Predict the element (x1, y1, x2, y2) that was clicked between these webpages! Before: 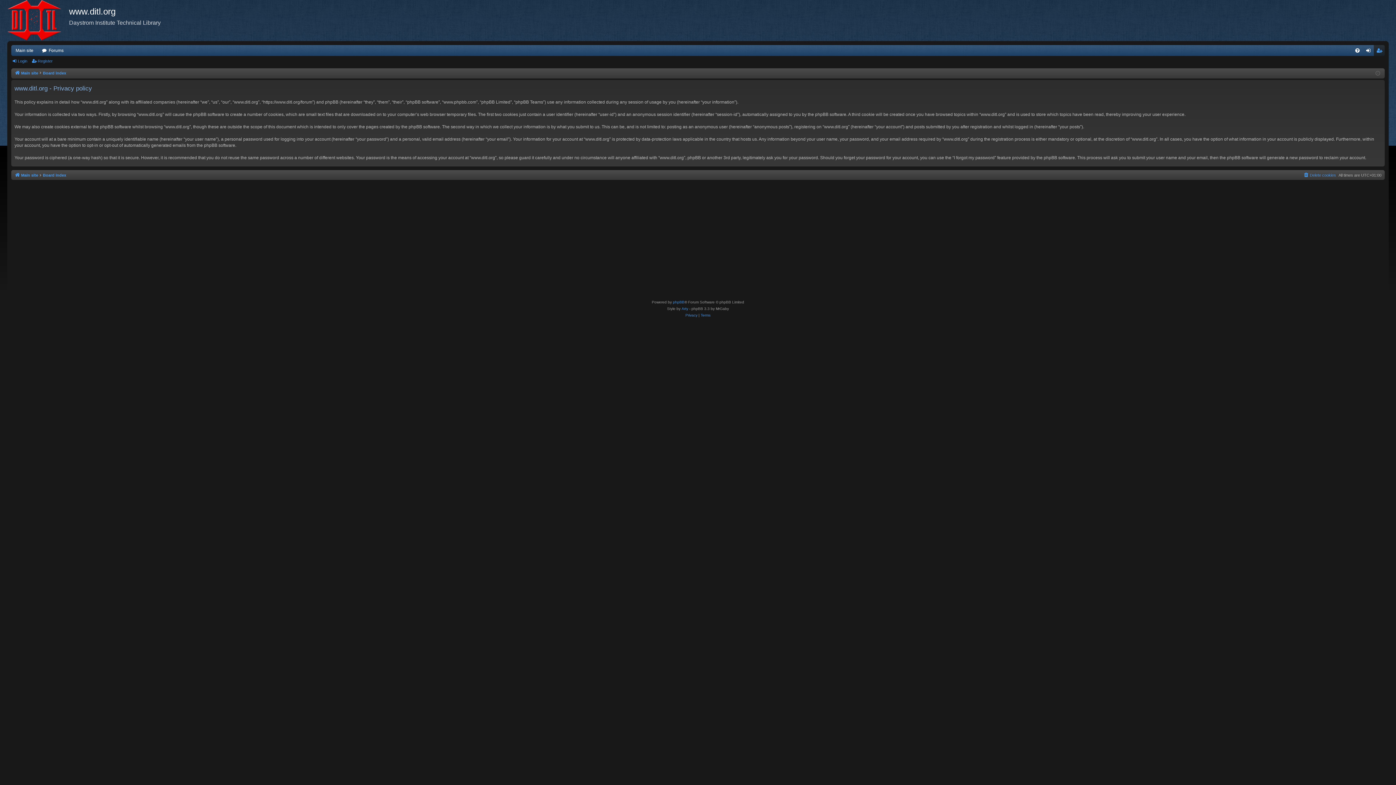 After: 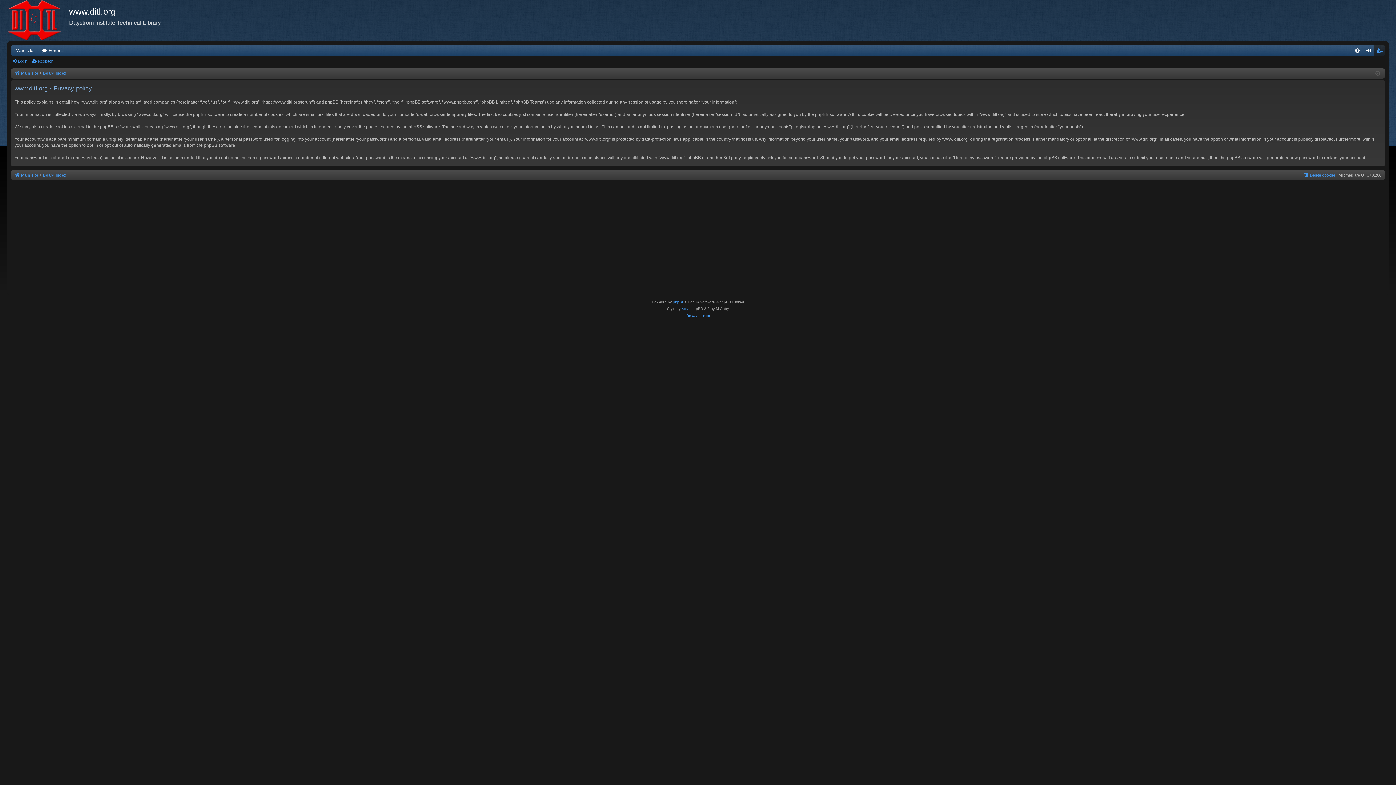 Action: label: Privacy bbox: (685, 312, 697, 318)